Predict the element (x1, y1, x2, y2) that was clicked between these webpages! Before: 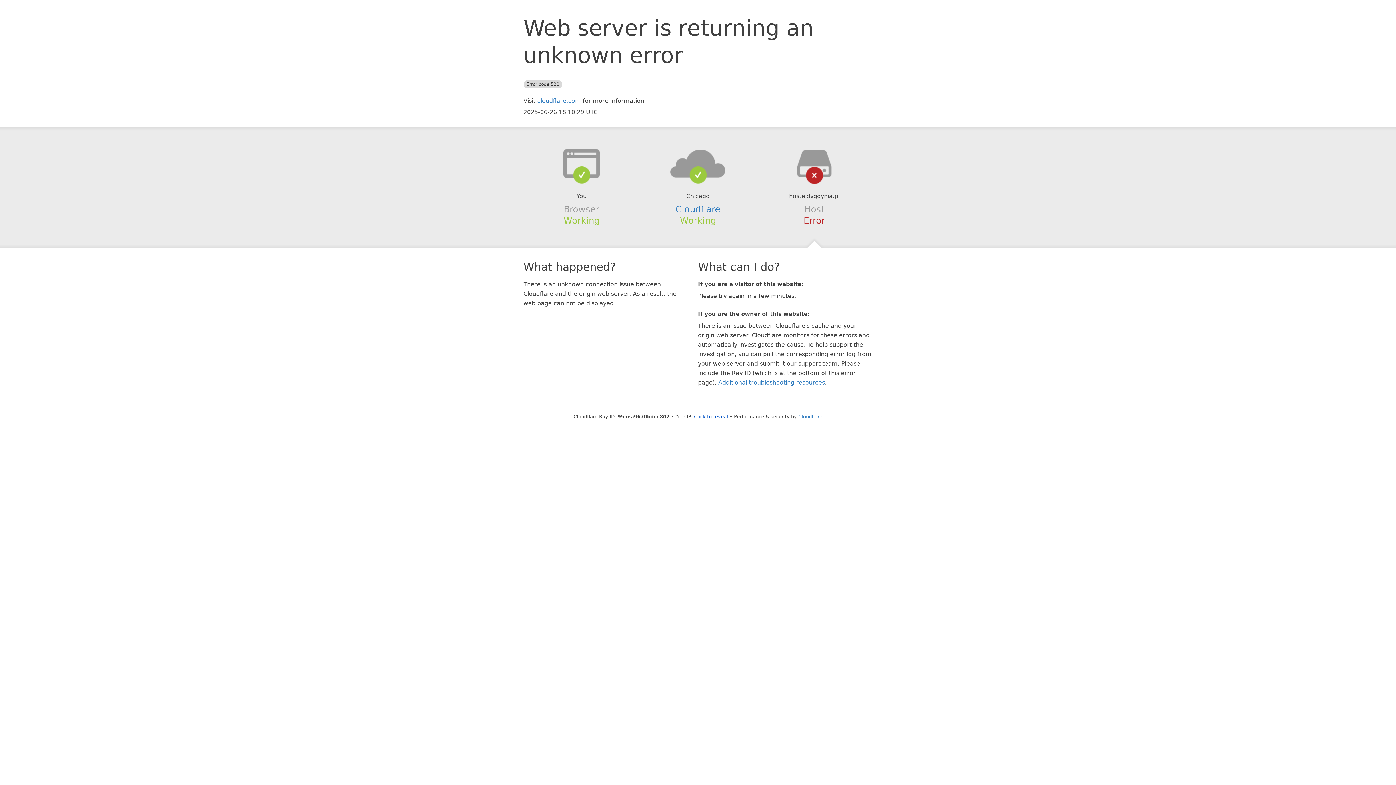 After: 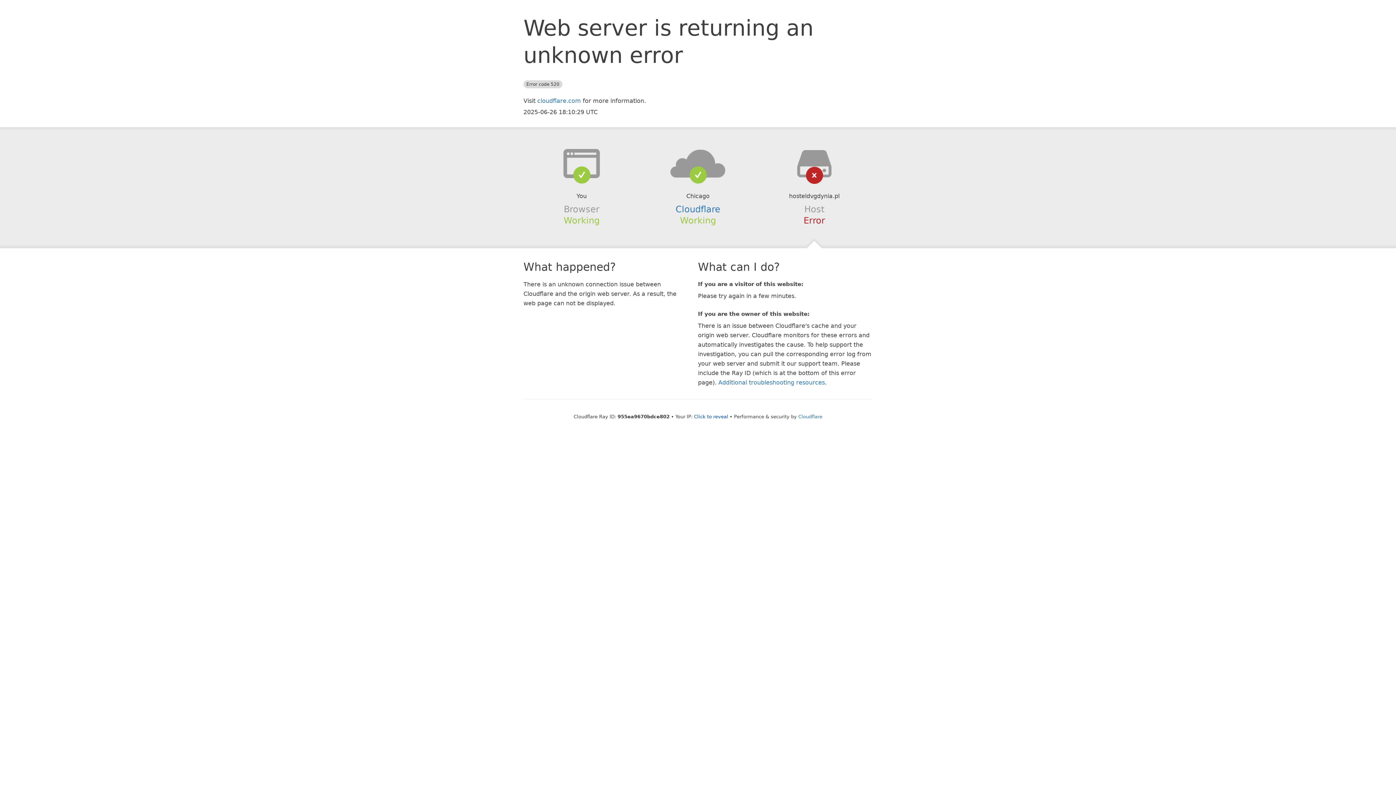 Action: bbox: (639, 148, 756, 178)